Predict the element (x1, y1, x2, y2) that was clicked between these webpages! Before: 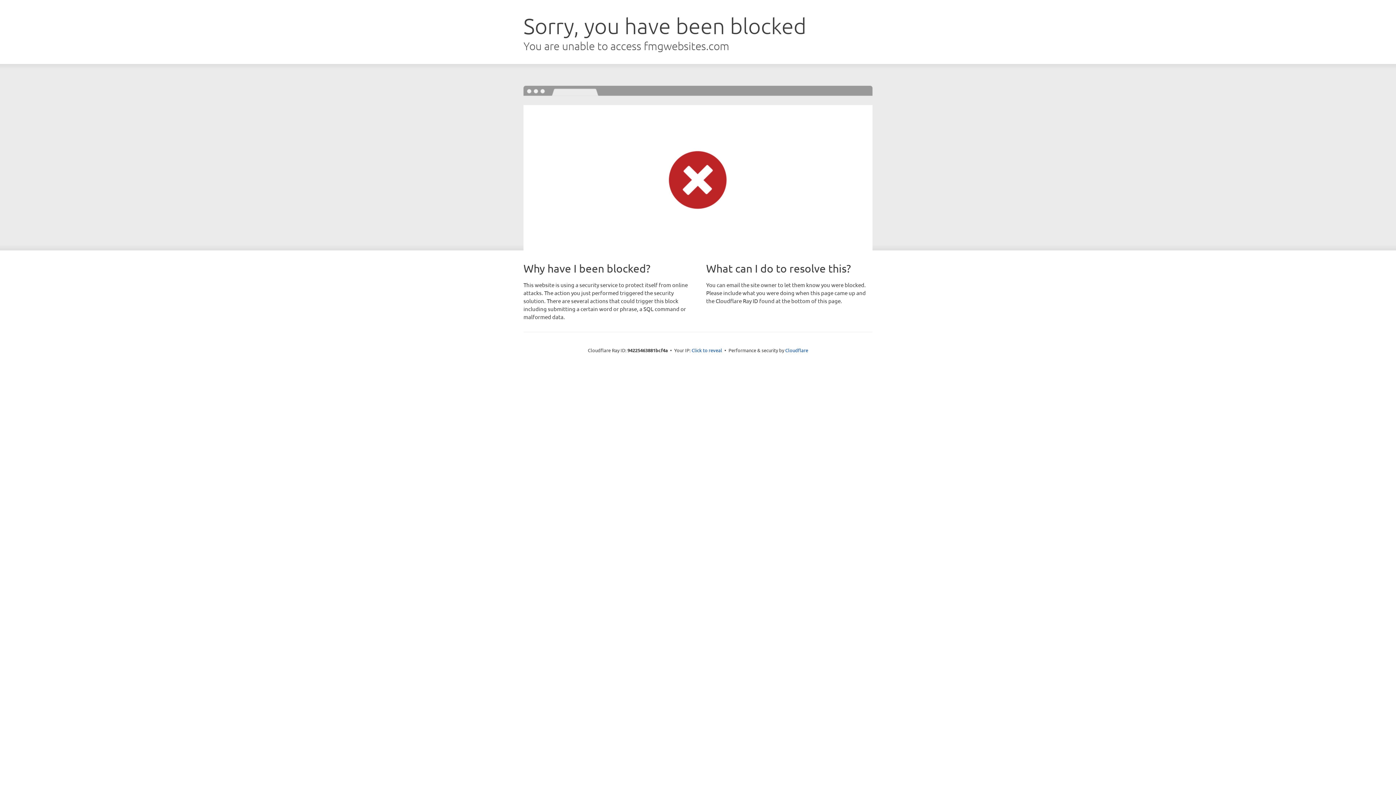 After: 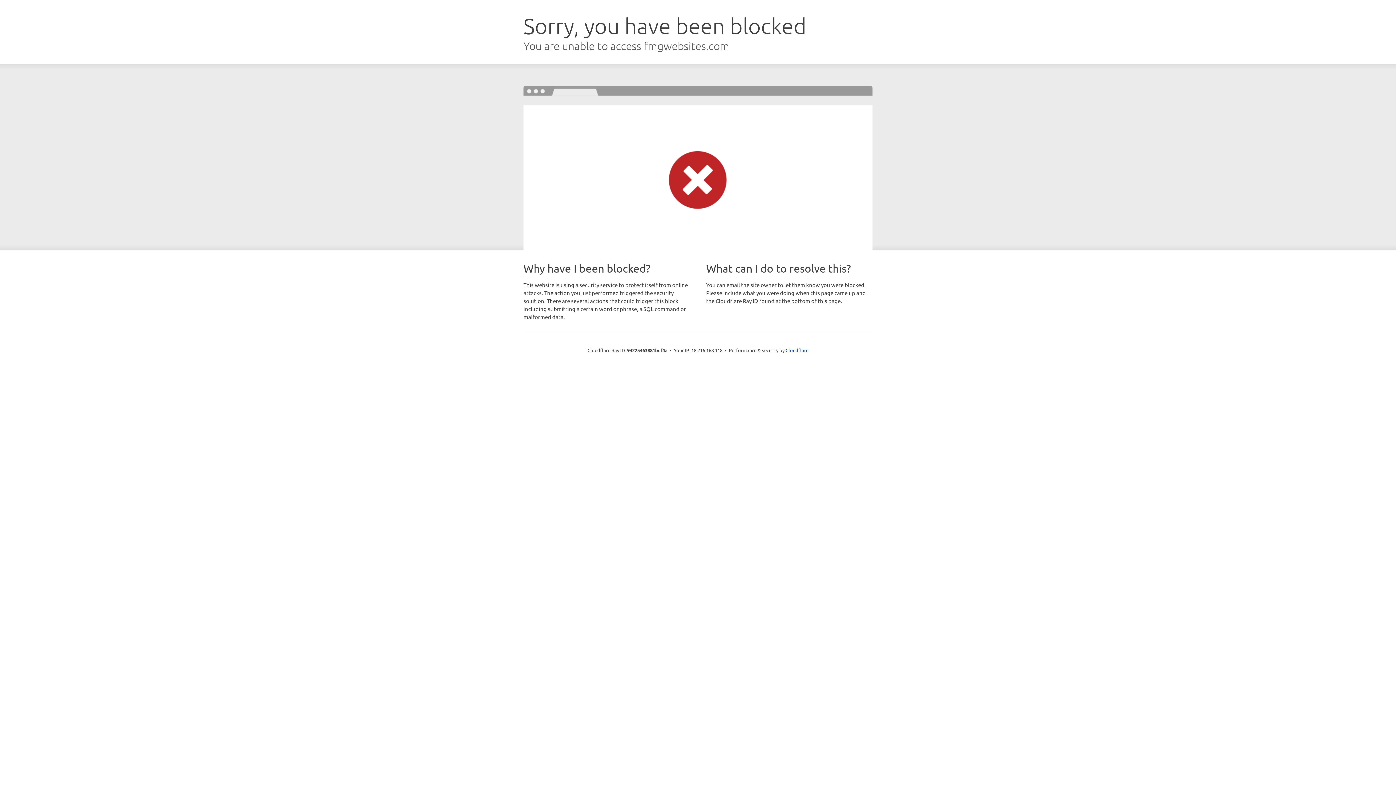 Action: label: Click to reveal bbox: (691, 346, 722, 353)